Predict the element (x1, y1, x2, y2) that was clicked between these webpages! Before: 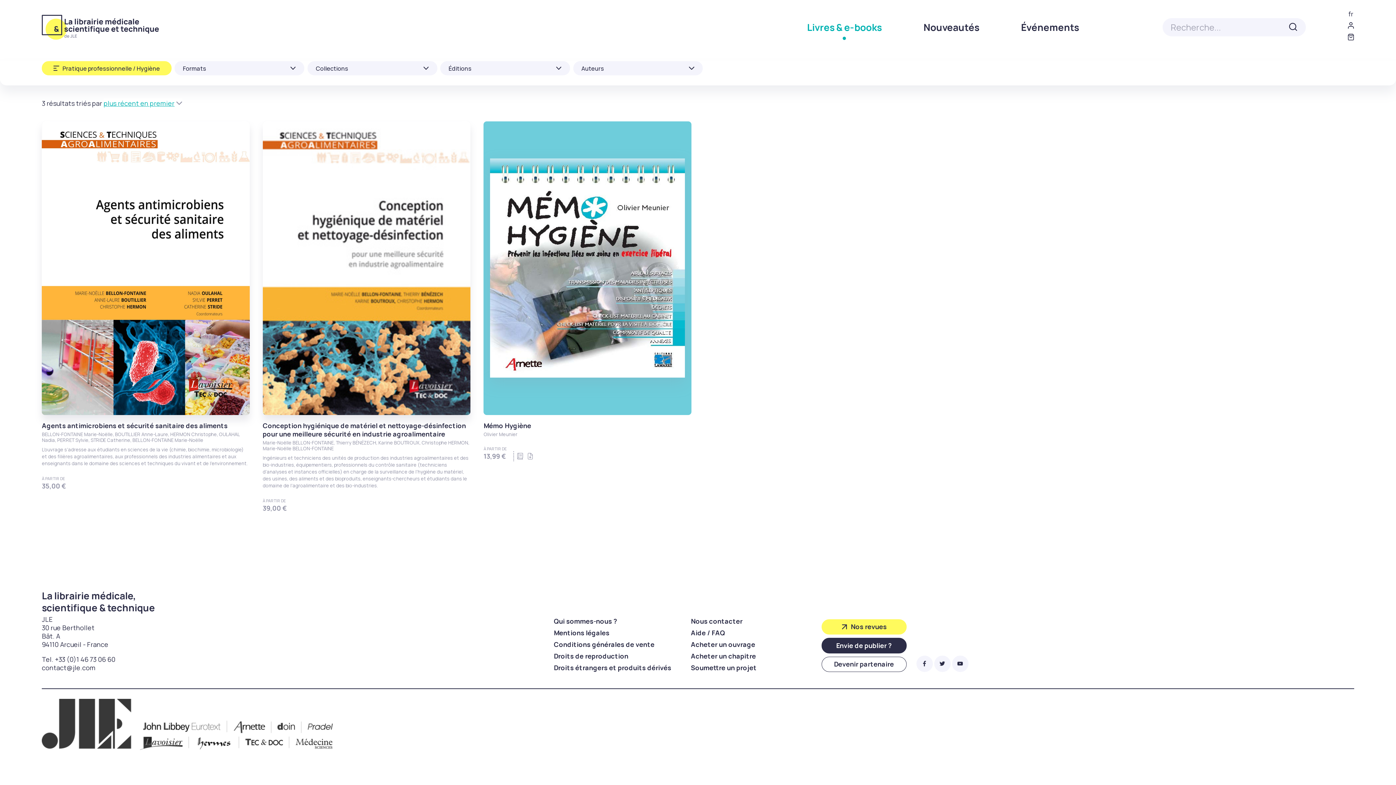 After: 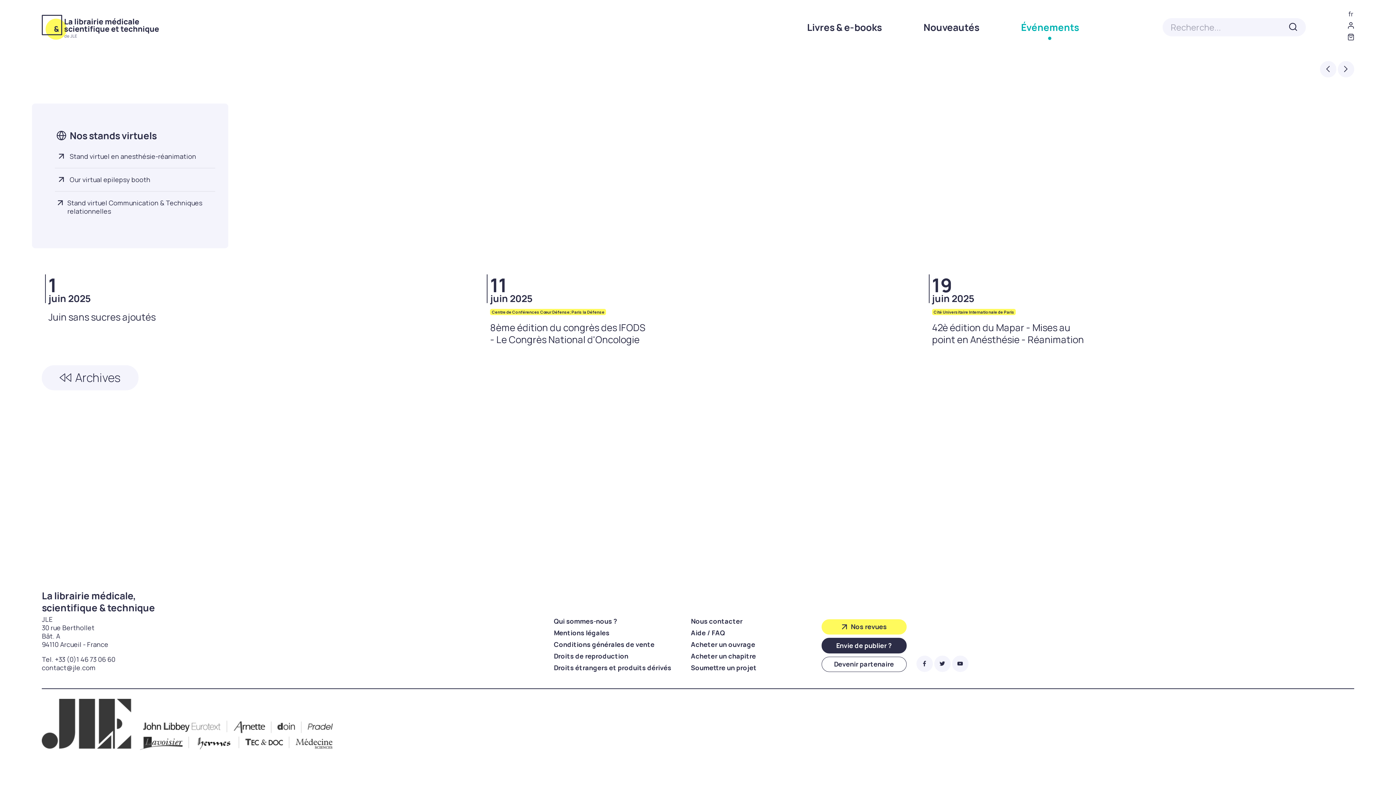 Action: label: Événements bbox: (1021, 14, 1079, 39)